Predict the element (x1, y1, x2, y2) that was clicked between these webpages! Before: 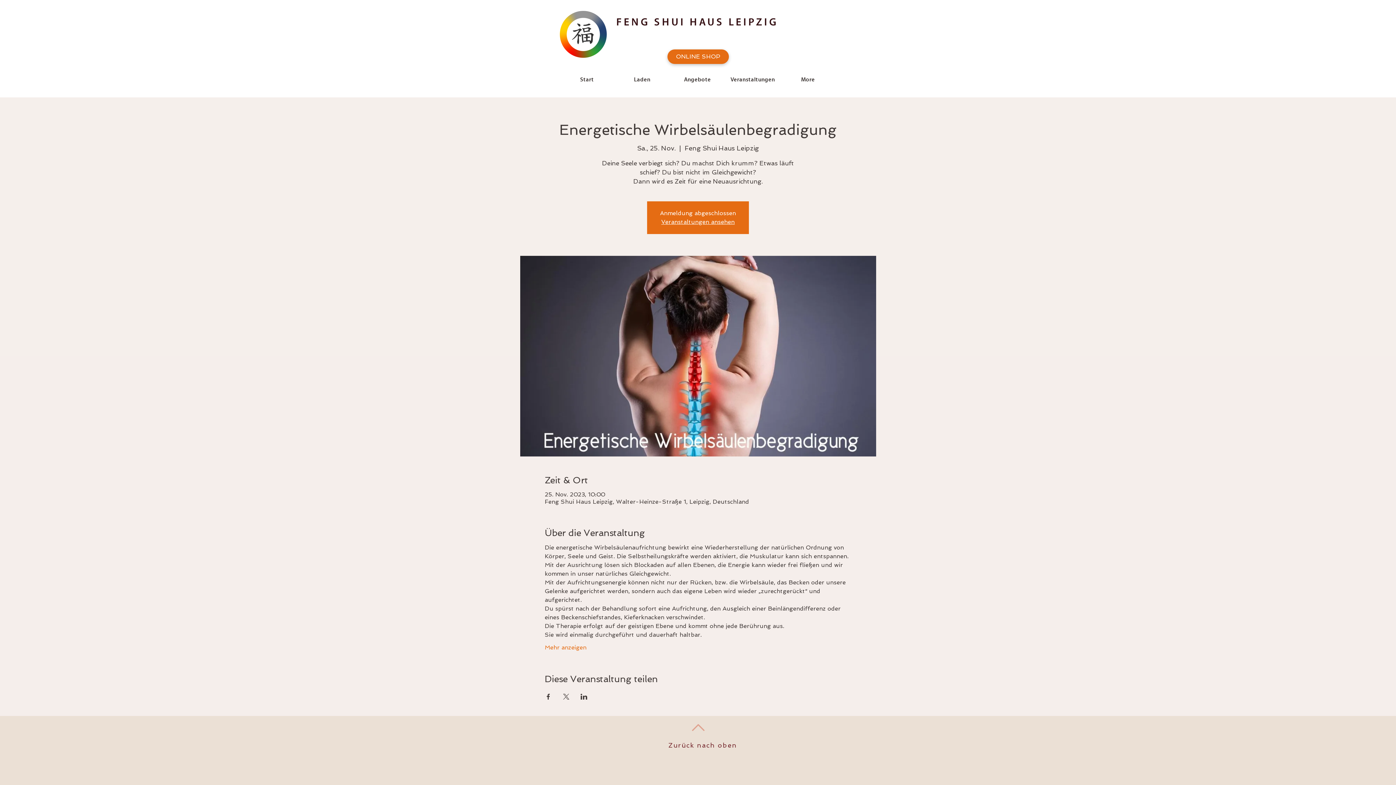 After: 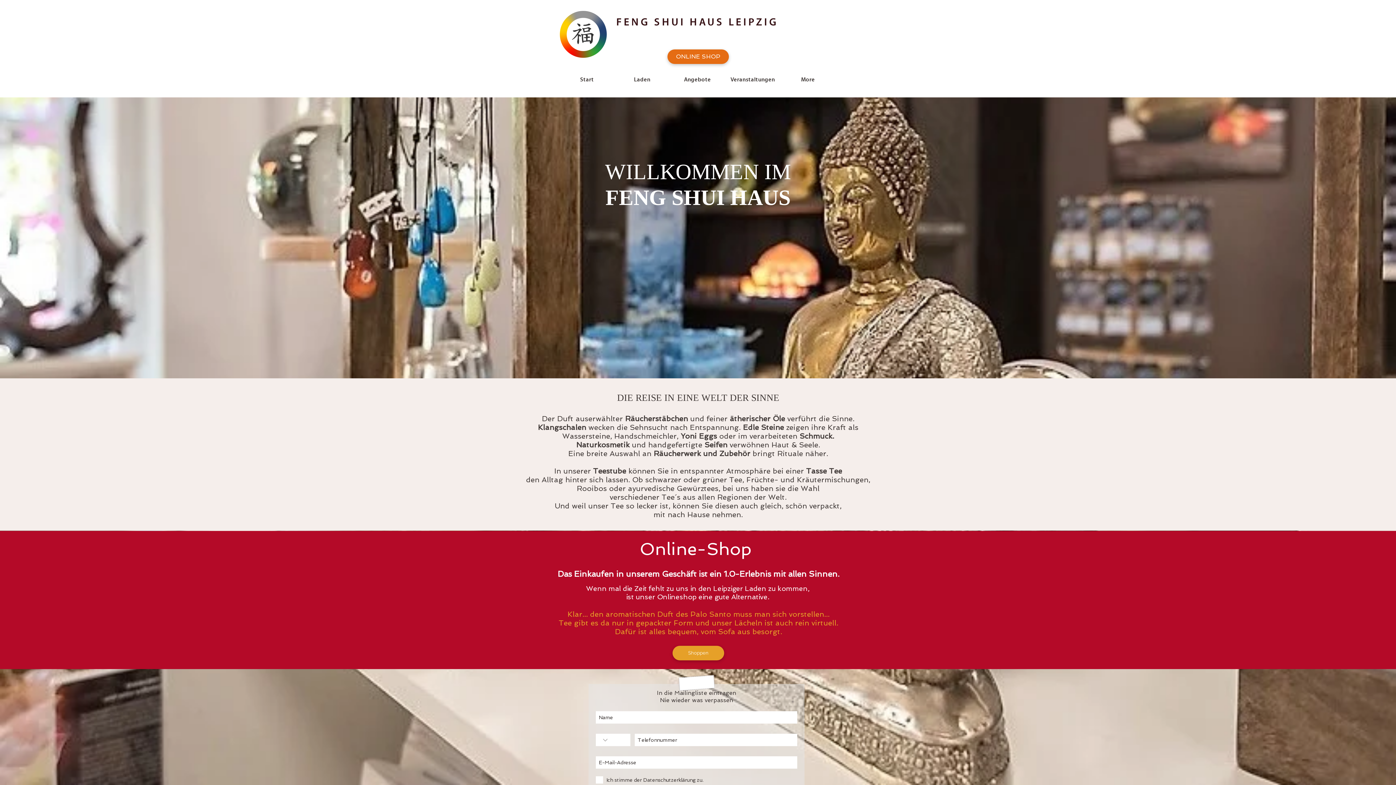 Action: bbox: (661, 218, 734, 225) label: Veranstaltungen ansehen